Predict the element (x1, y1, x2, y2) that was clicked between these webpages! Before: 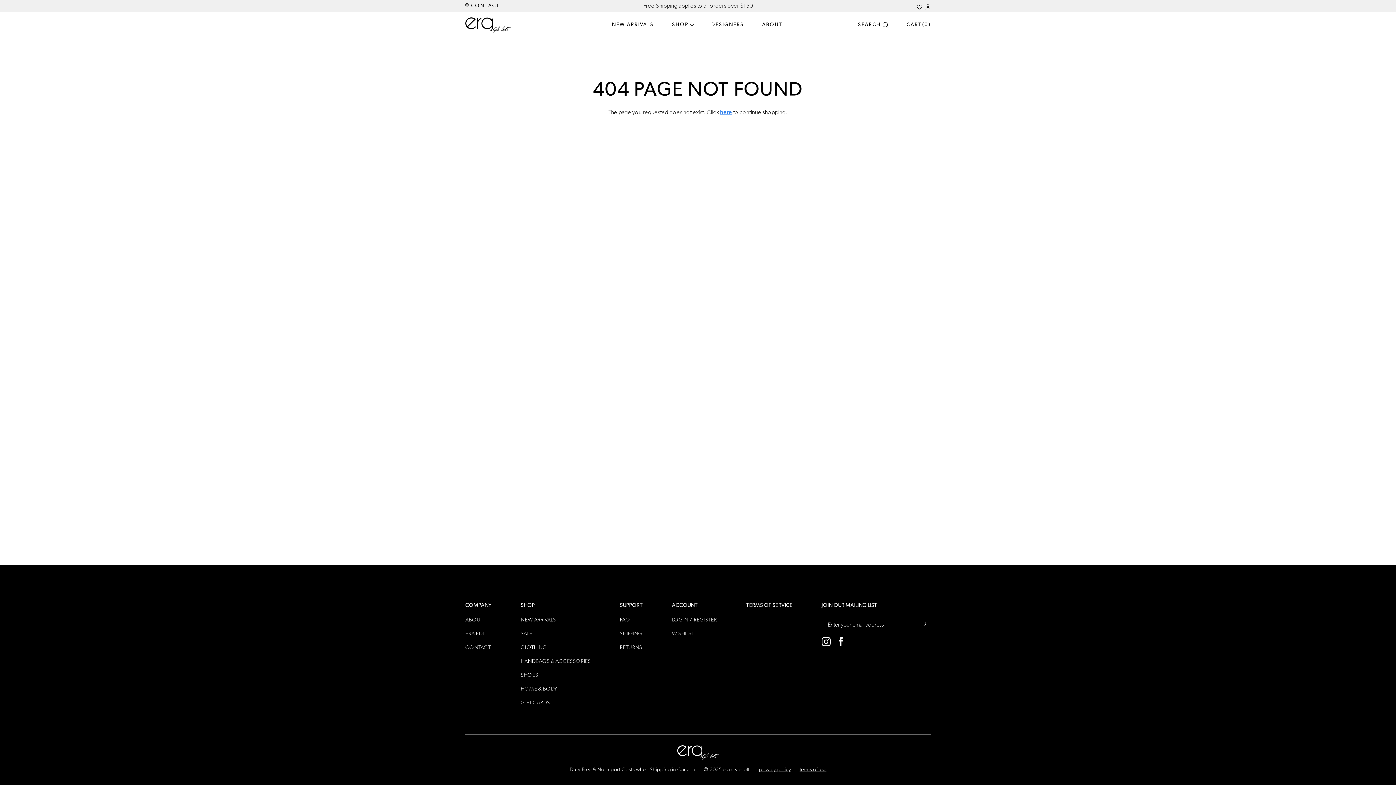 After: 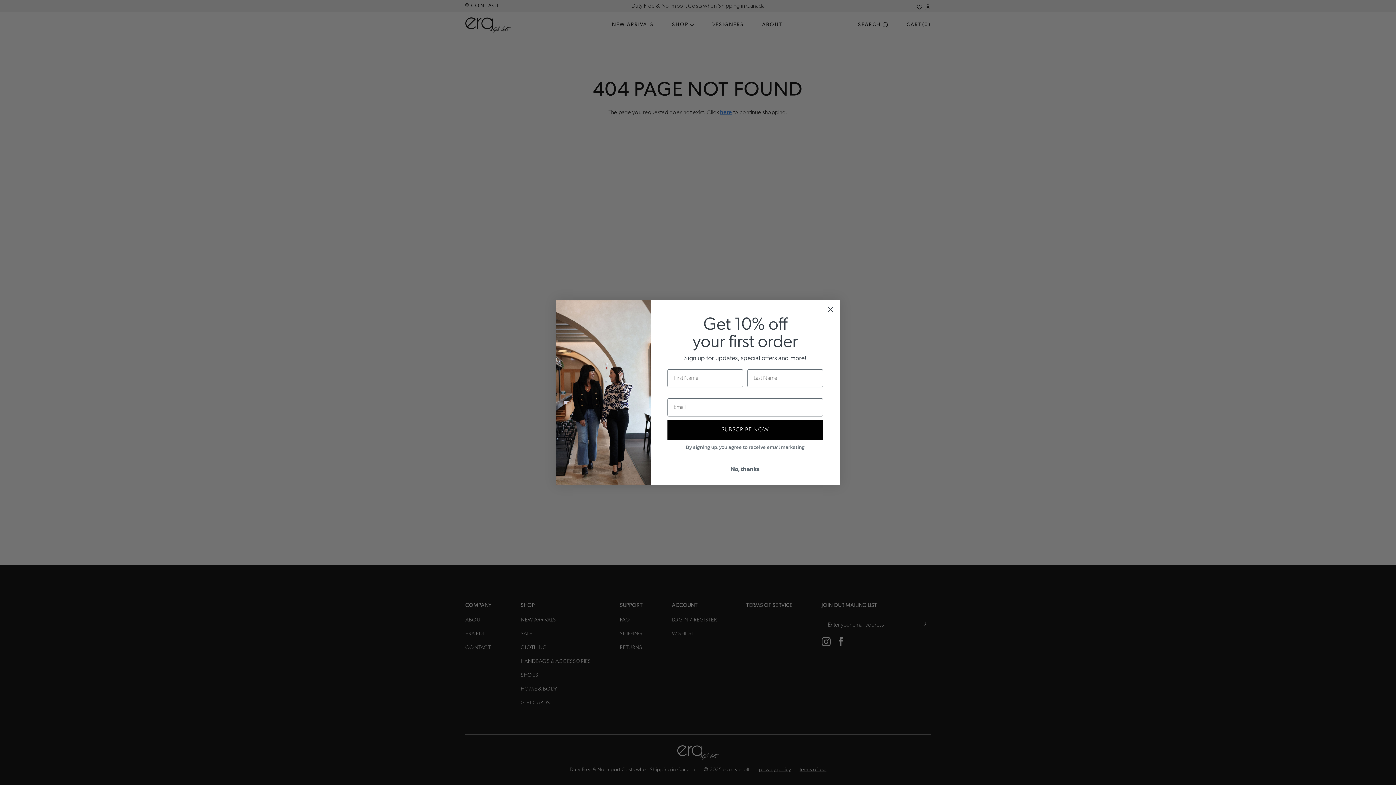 Action: label: › bbox: (920, 615, 930, 631)